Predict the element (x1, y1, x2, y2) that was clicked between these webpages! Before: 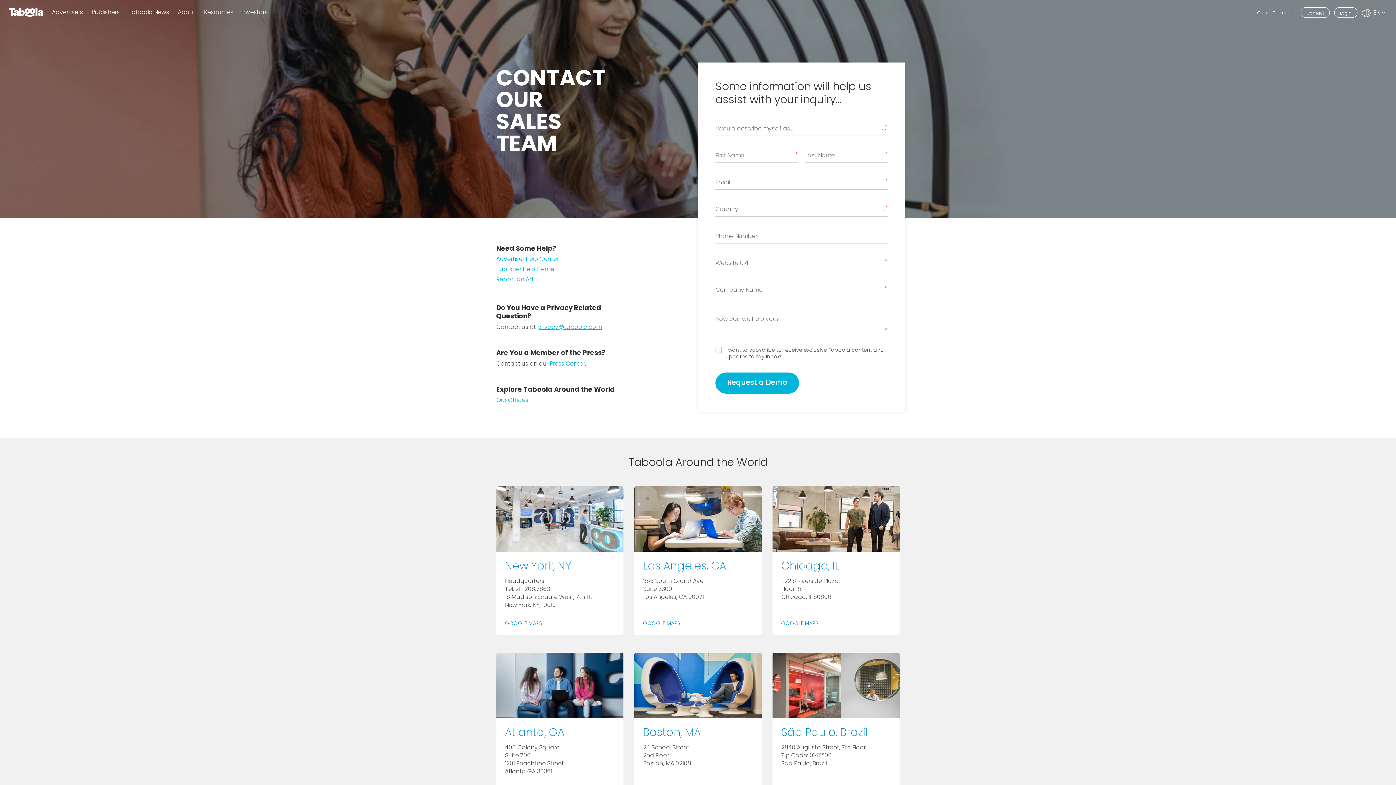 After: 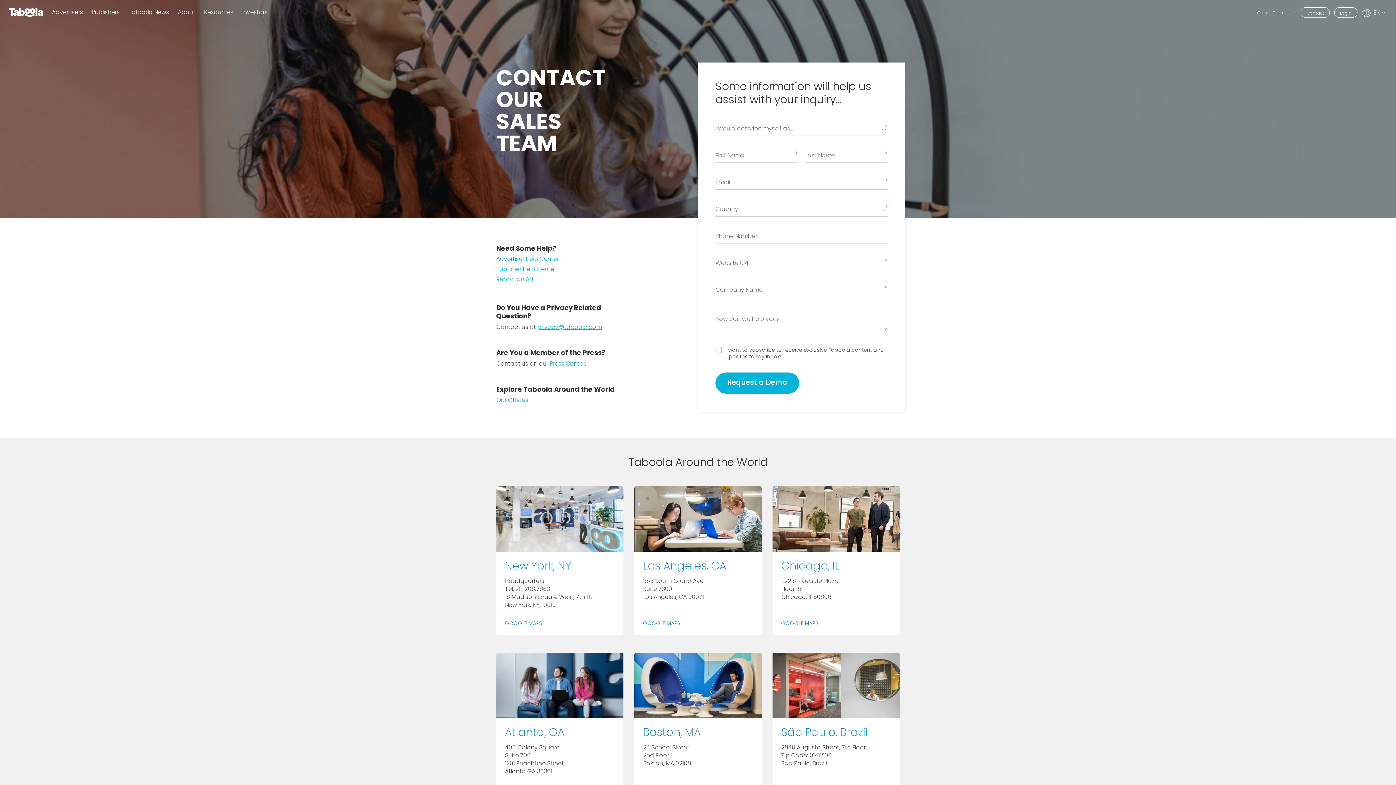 Action: label: privacy@taboola.com bbox: (537, 322, 601, 331)